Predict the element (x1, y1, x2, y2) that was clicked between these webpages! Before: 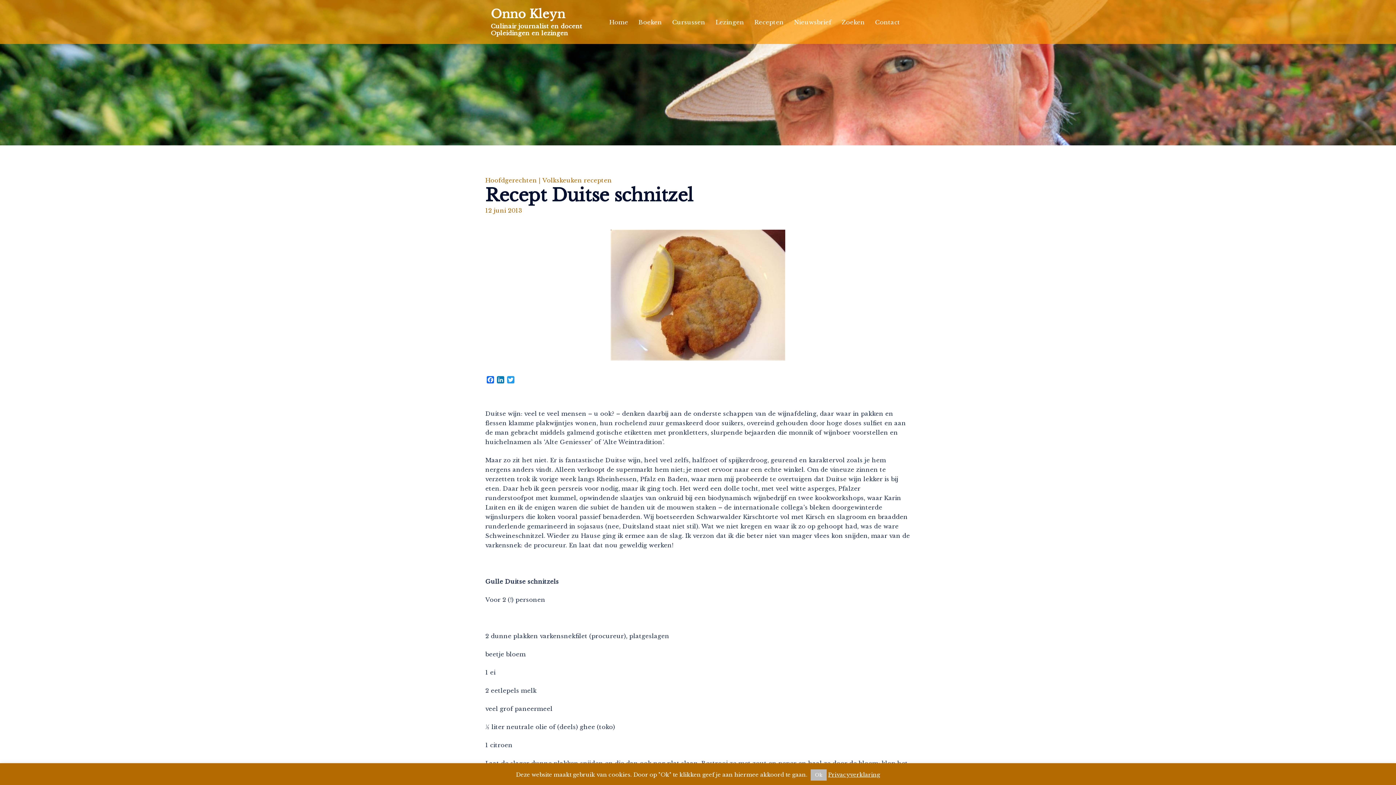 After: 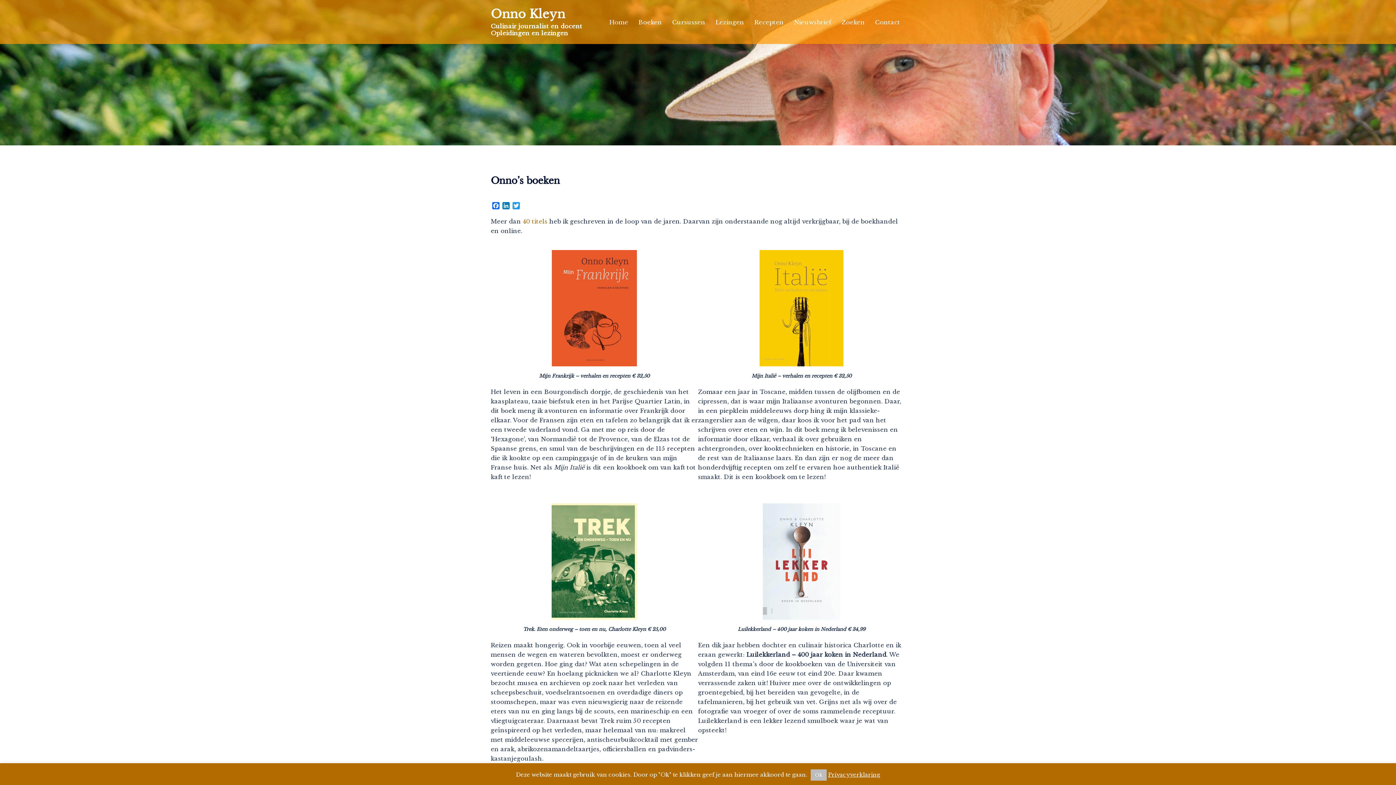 Action: label: Boeken bbox: (638, 17, 662, 26)